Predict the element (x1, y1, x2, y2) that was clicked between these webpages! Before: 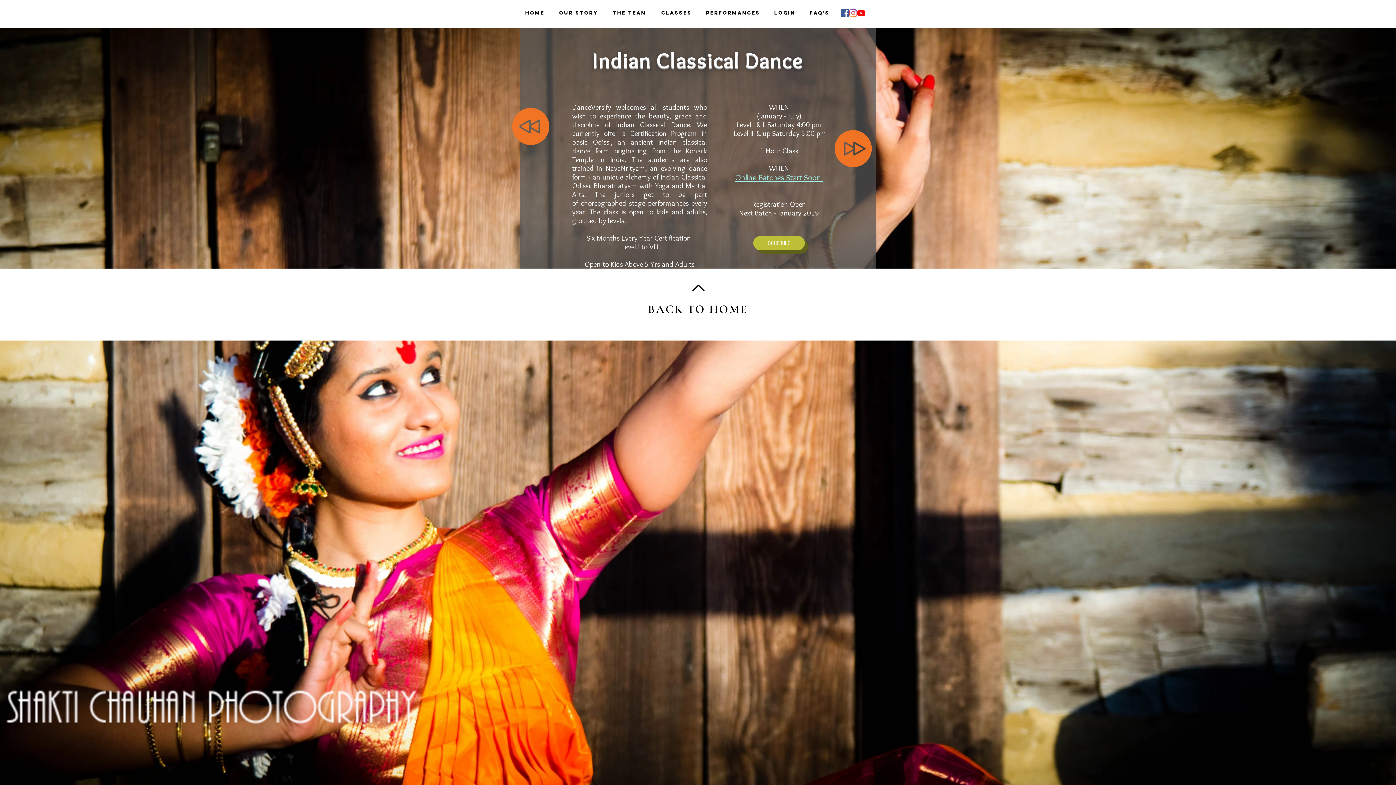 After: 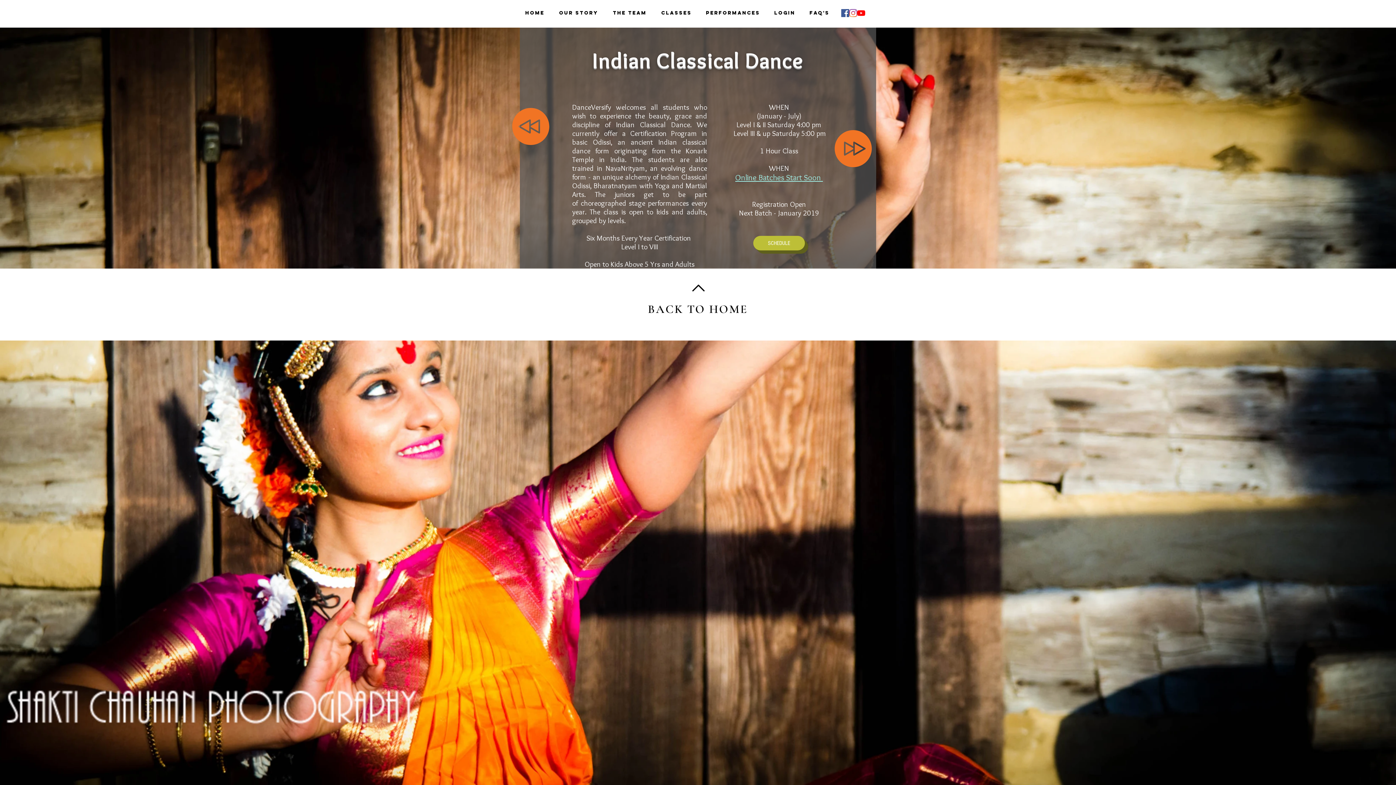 Action: label: YouTube bbox: (857, 9, 865, 17)